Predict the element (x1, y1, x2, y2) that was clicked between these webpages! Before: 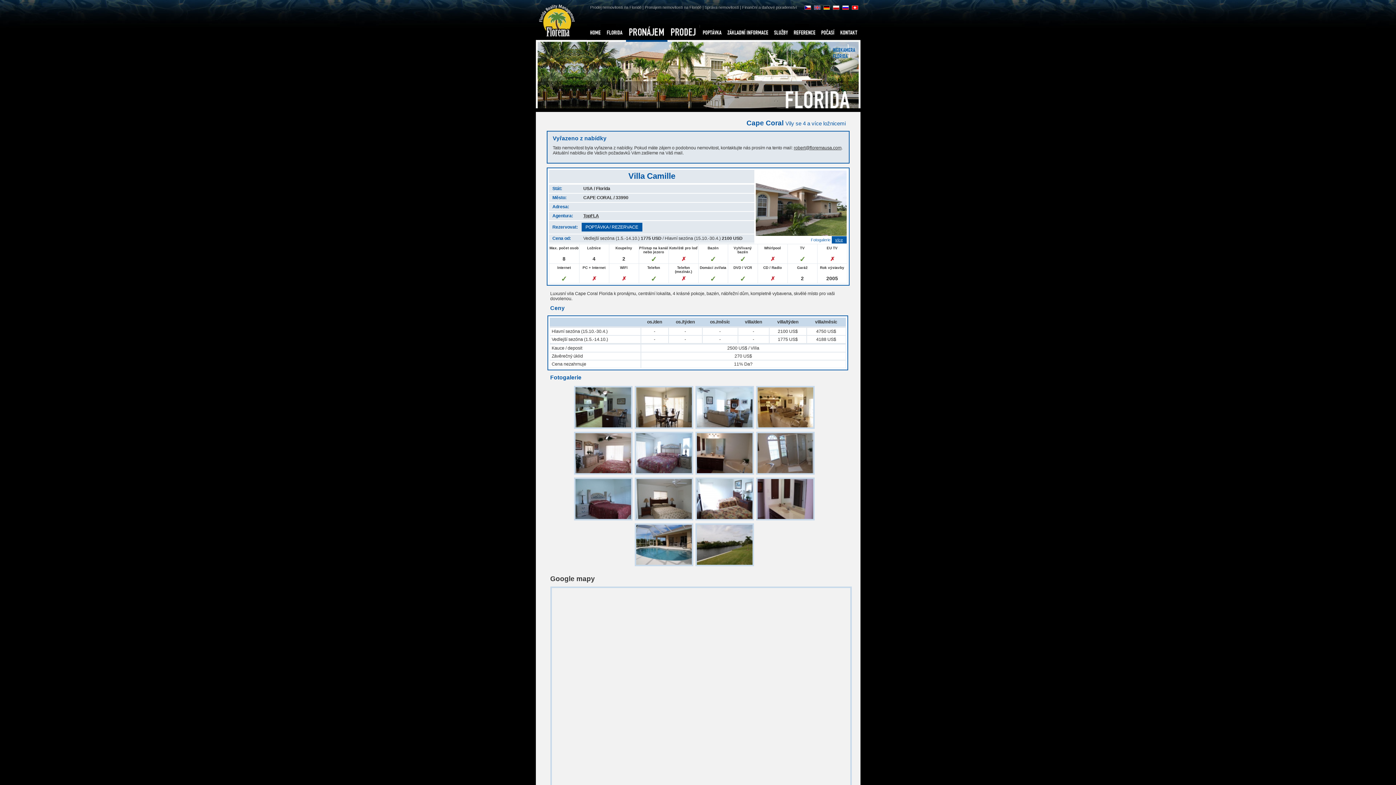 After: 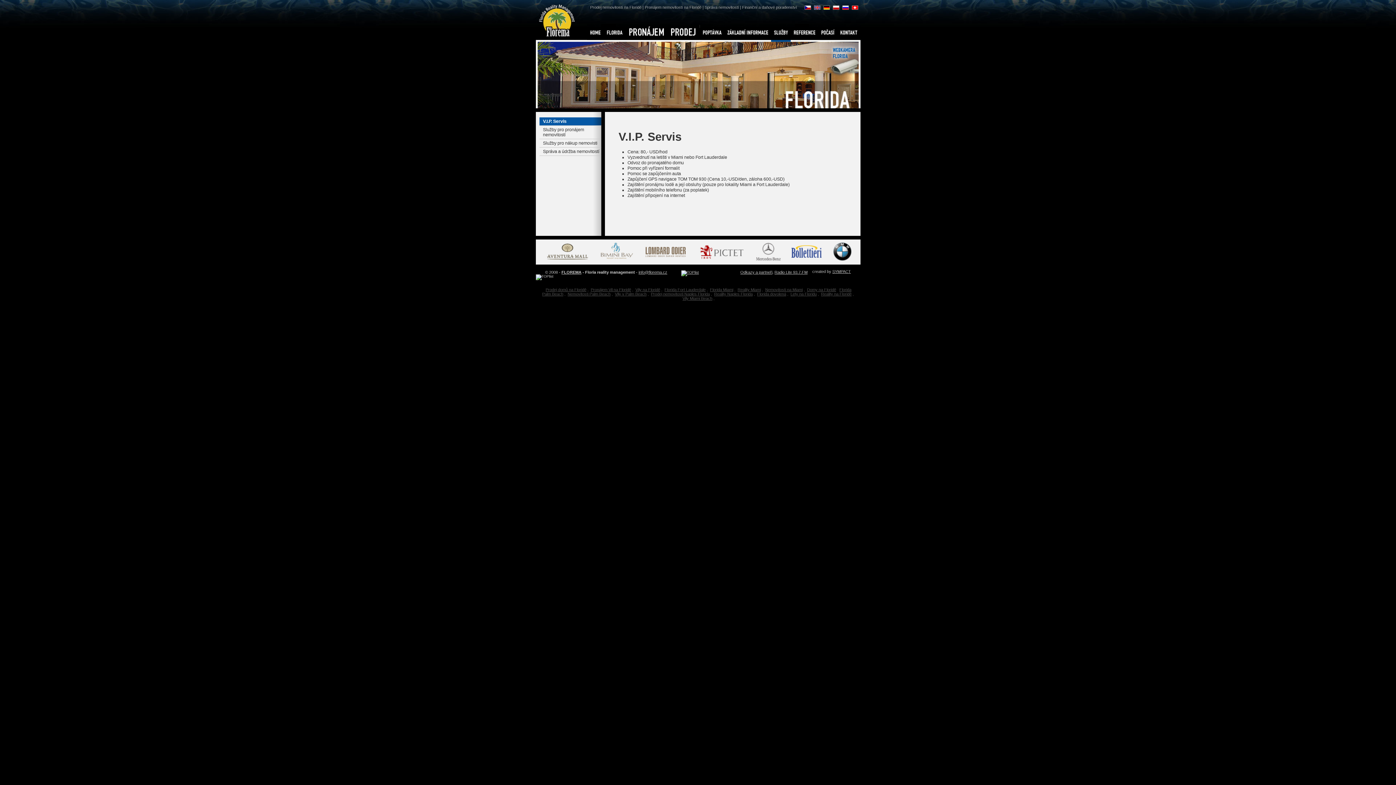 Action: label: SLUŽBY bbox: (771, 24, 790, 40)